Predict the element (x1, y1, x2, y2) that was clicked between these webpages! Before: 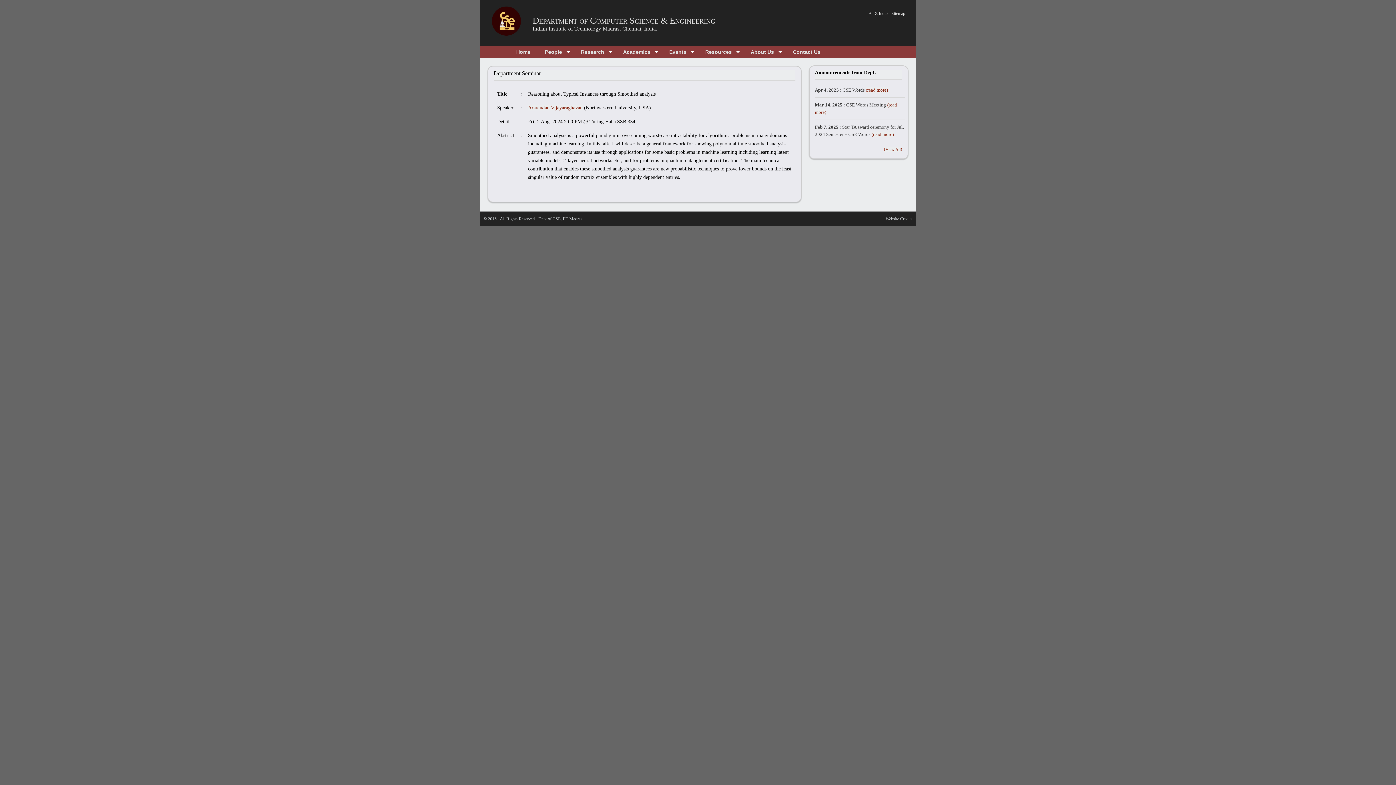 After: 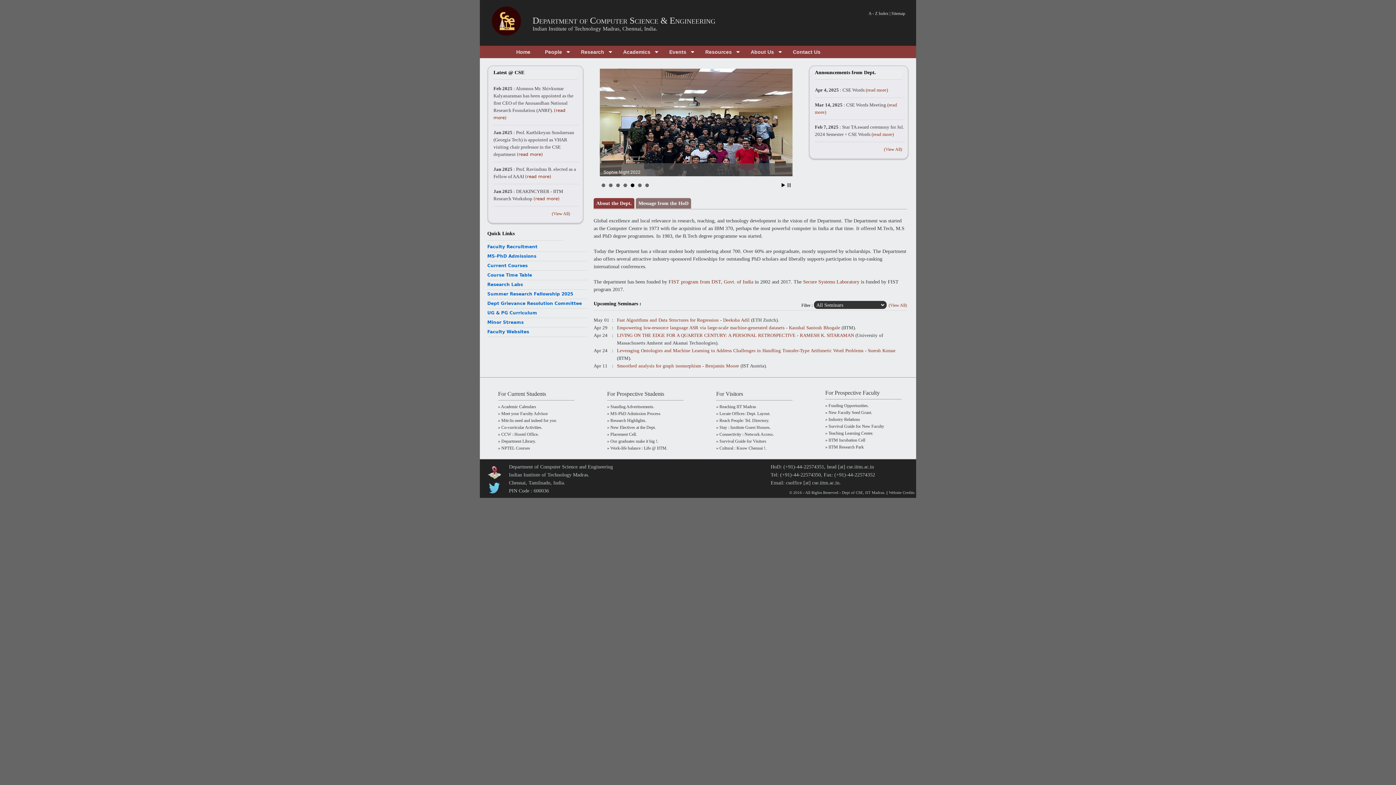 Action: bbox: (532, 15, 715, 25) label: Department of Computer Science & Engineering